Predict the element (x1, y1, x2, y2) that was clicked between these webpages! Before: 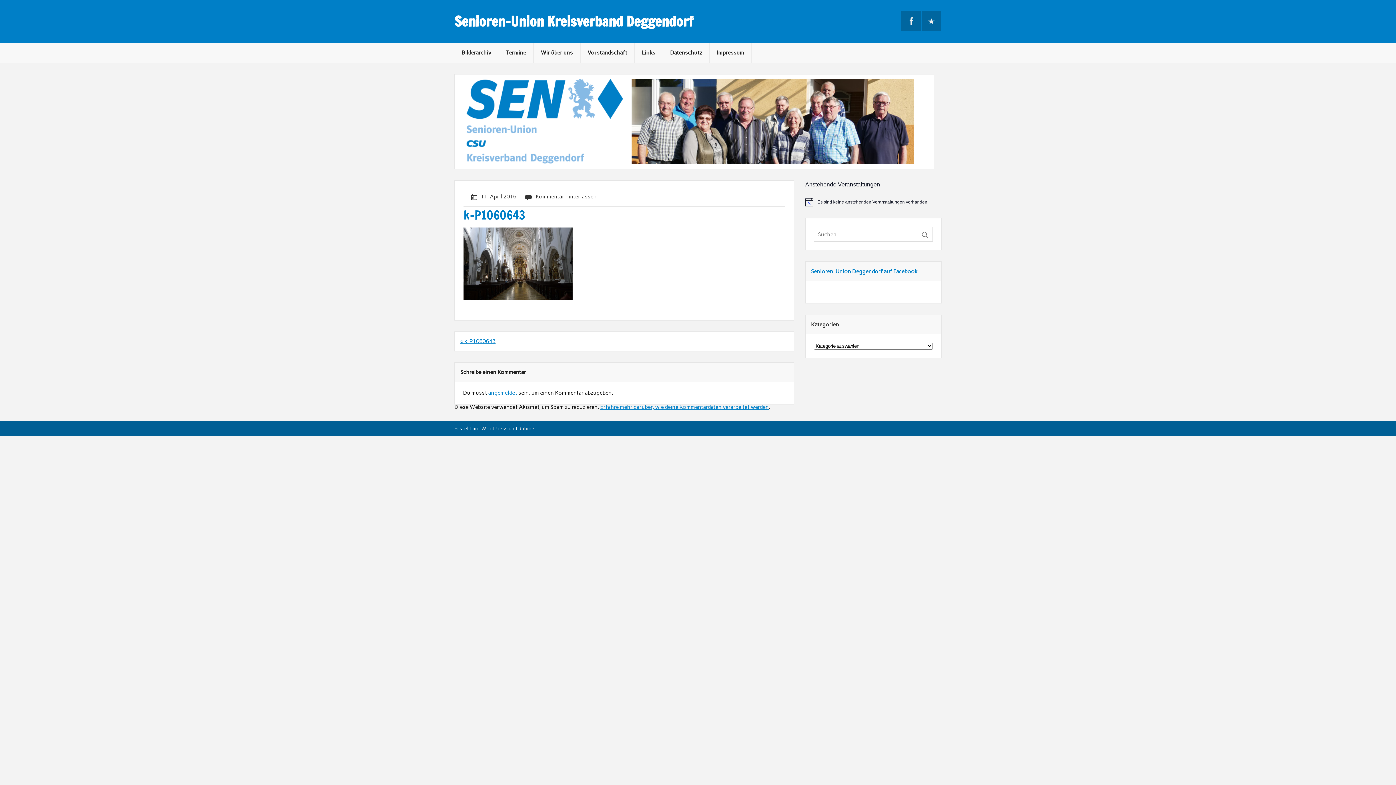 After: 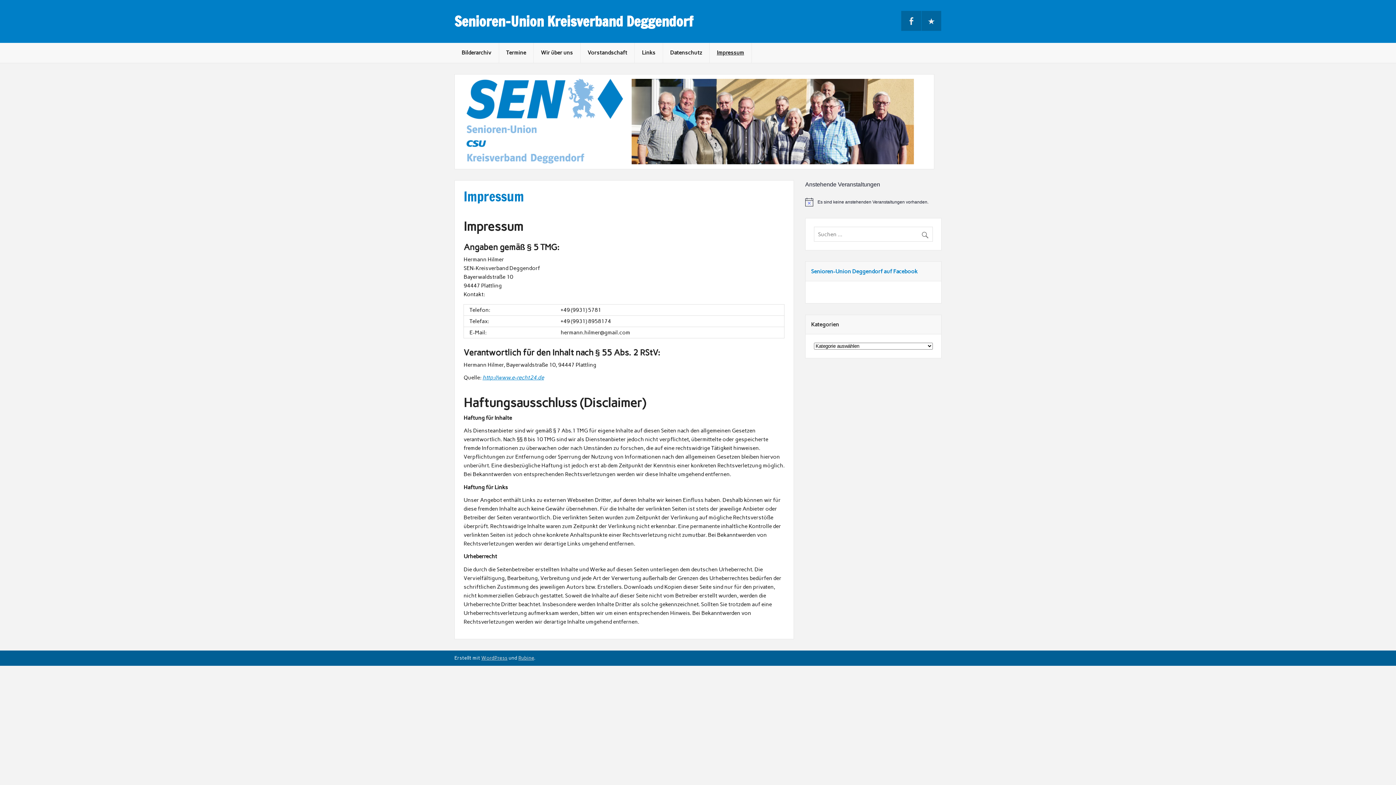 Action: label: Impressum bbox: (709, 42, 751, 62)